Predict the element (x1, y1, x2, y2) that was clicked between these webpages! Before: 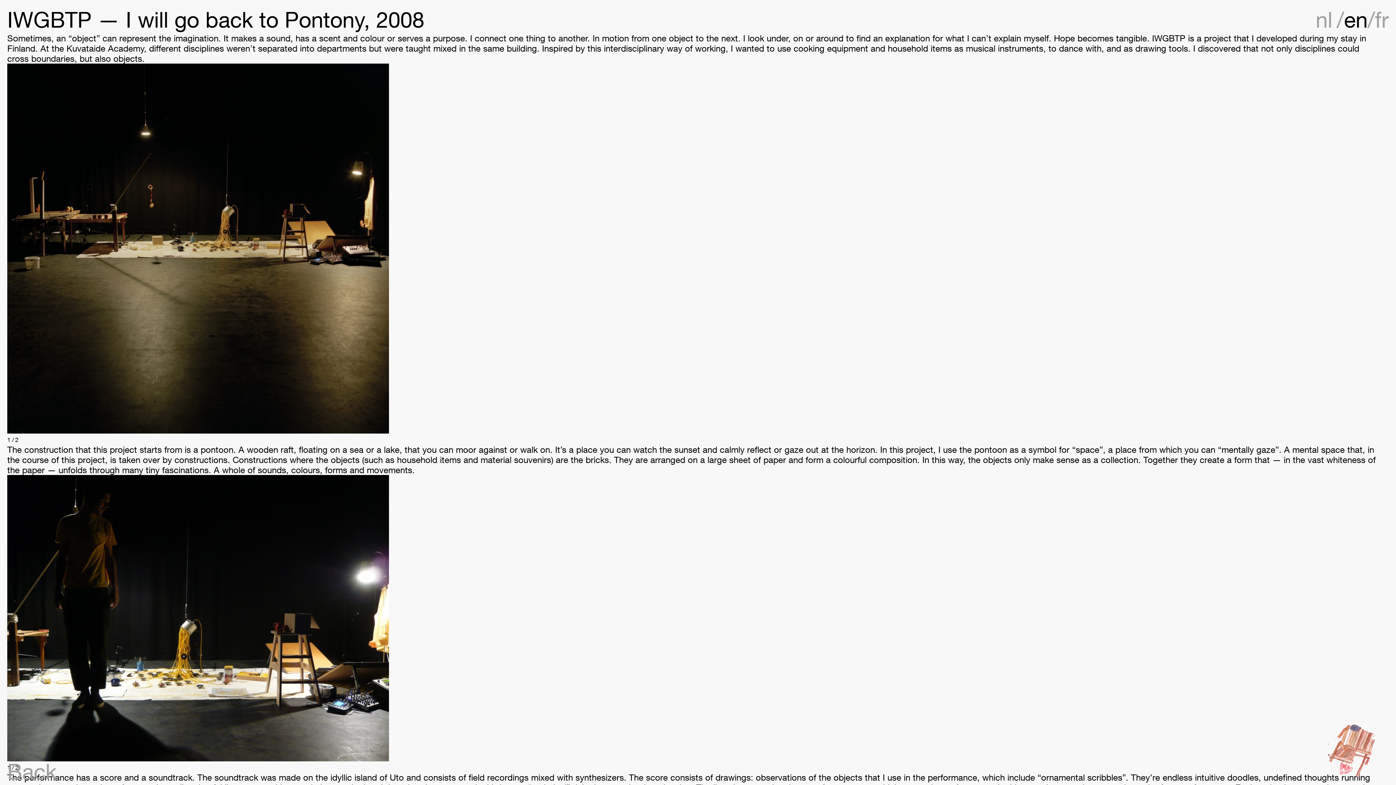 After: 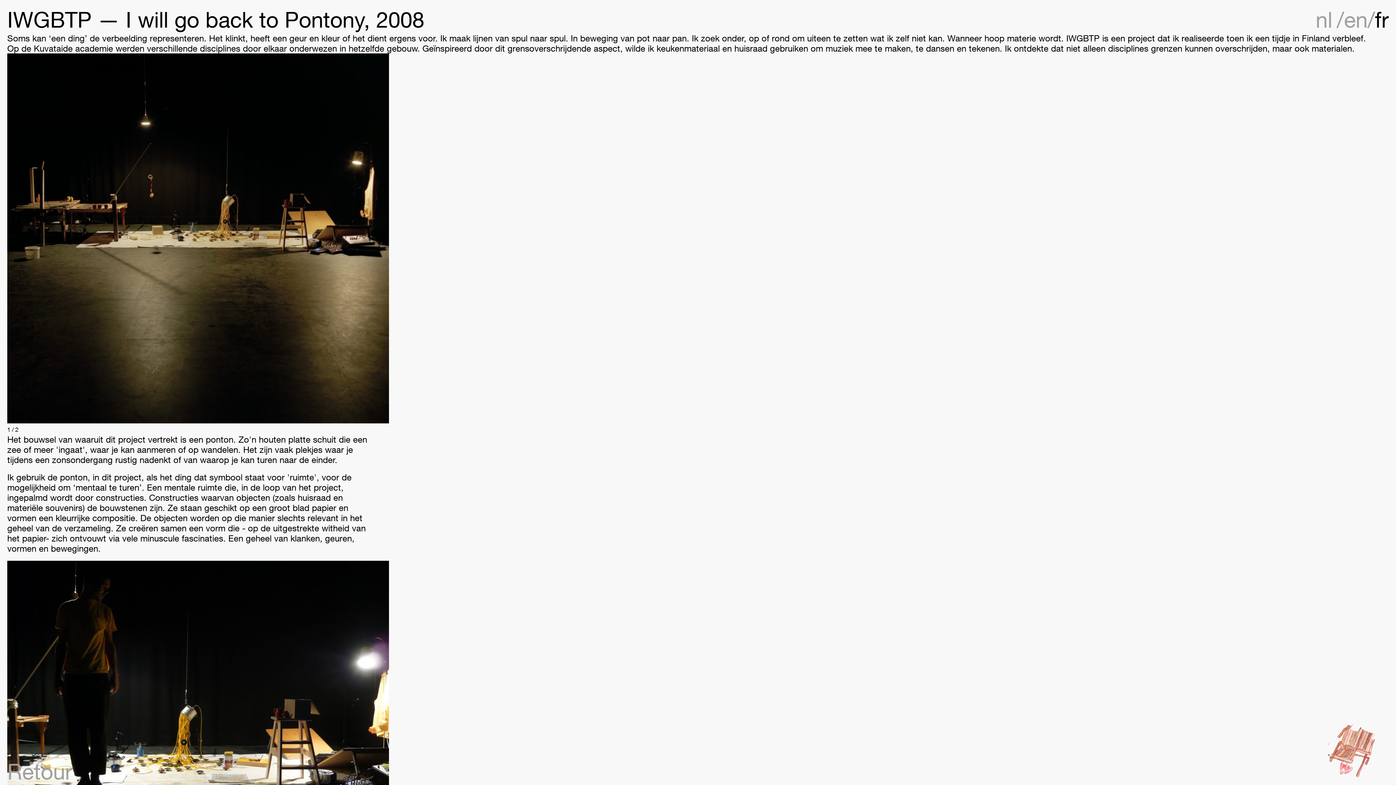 Action: bbox: (1375, 6, 1389, 32) label: fr